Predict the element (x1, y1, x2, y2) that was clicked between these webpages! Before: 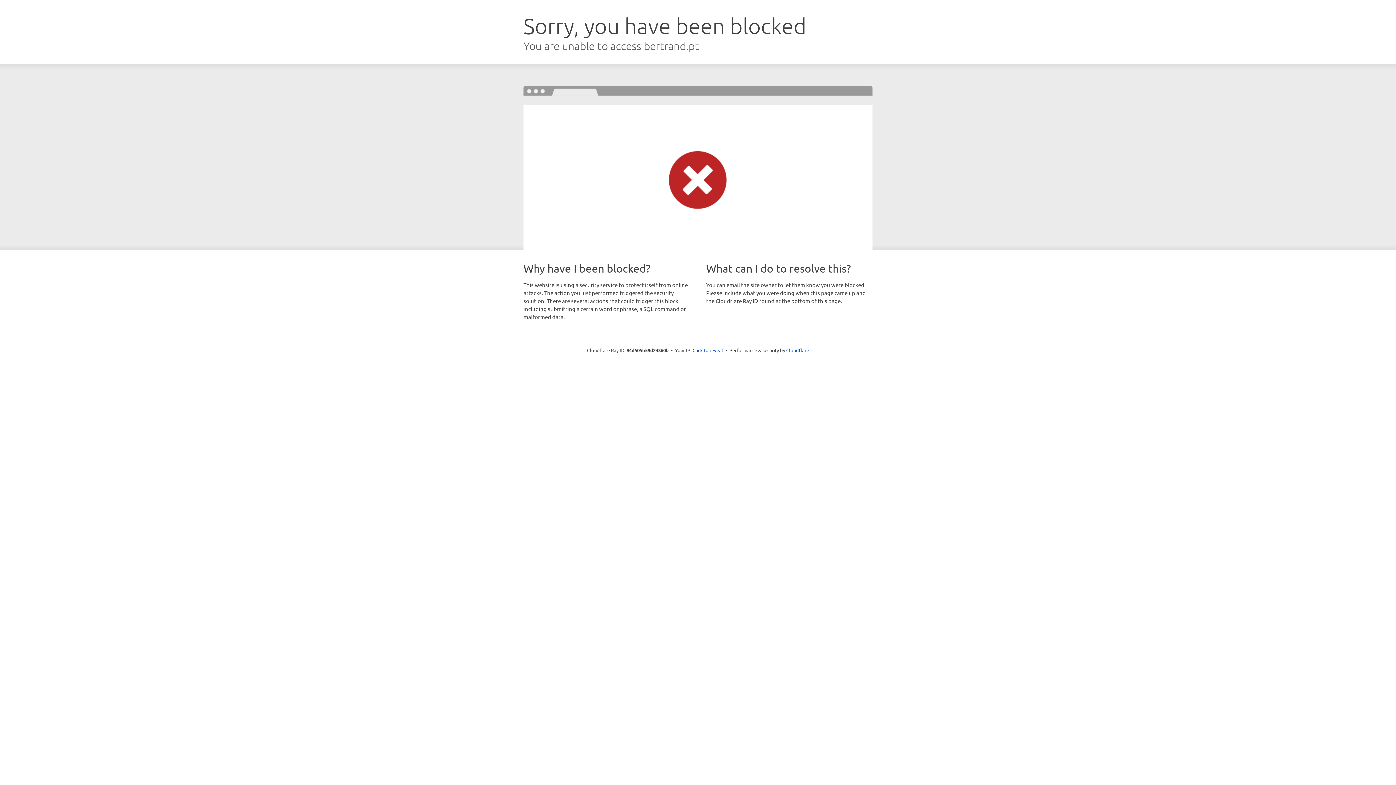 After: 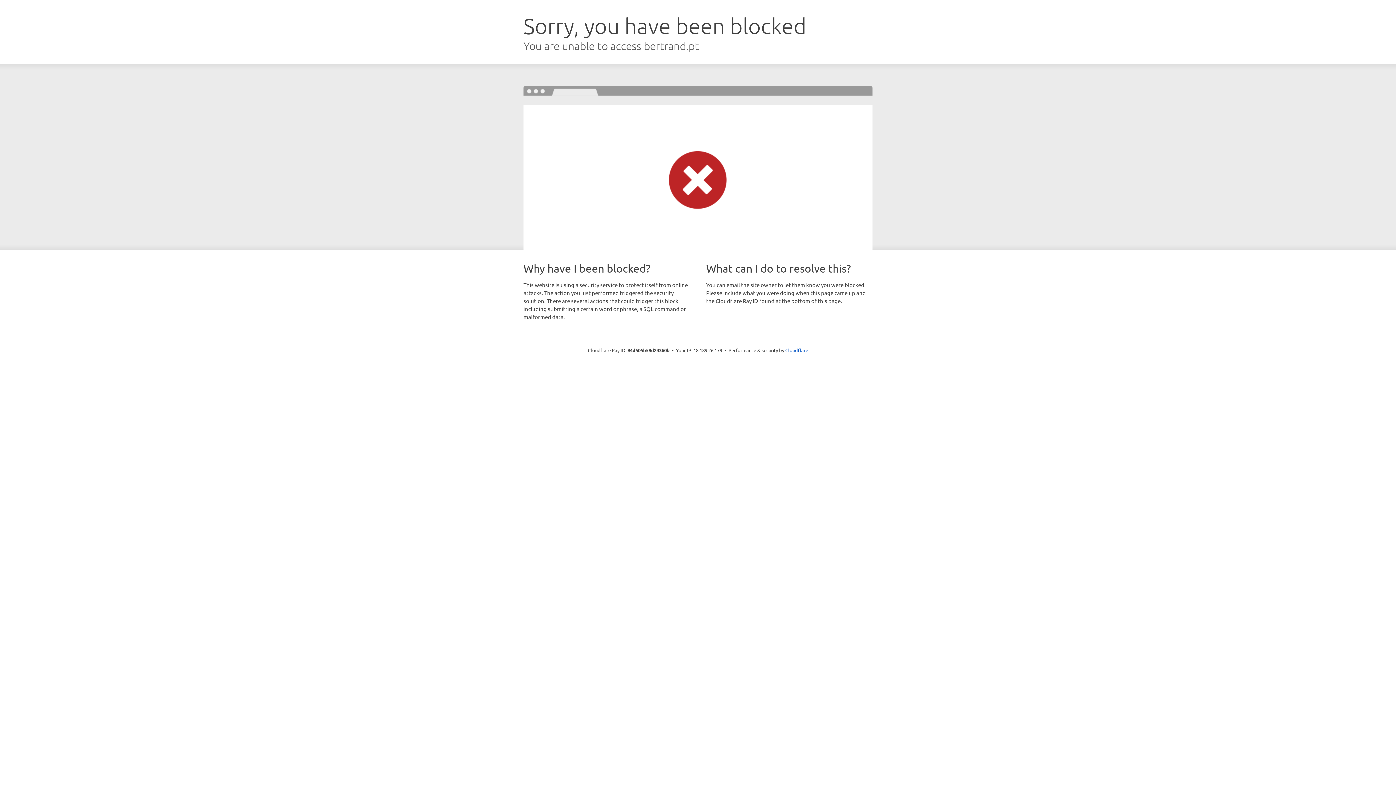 Action: bbox: (692, 346, 723, 353) label: Click to reveal